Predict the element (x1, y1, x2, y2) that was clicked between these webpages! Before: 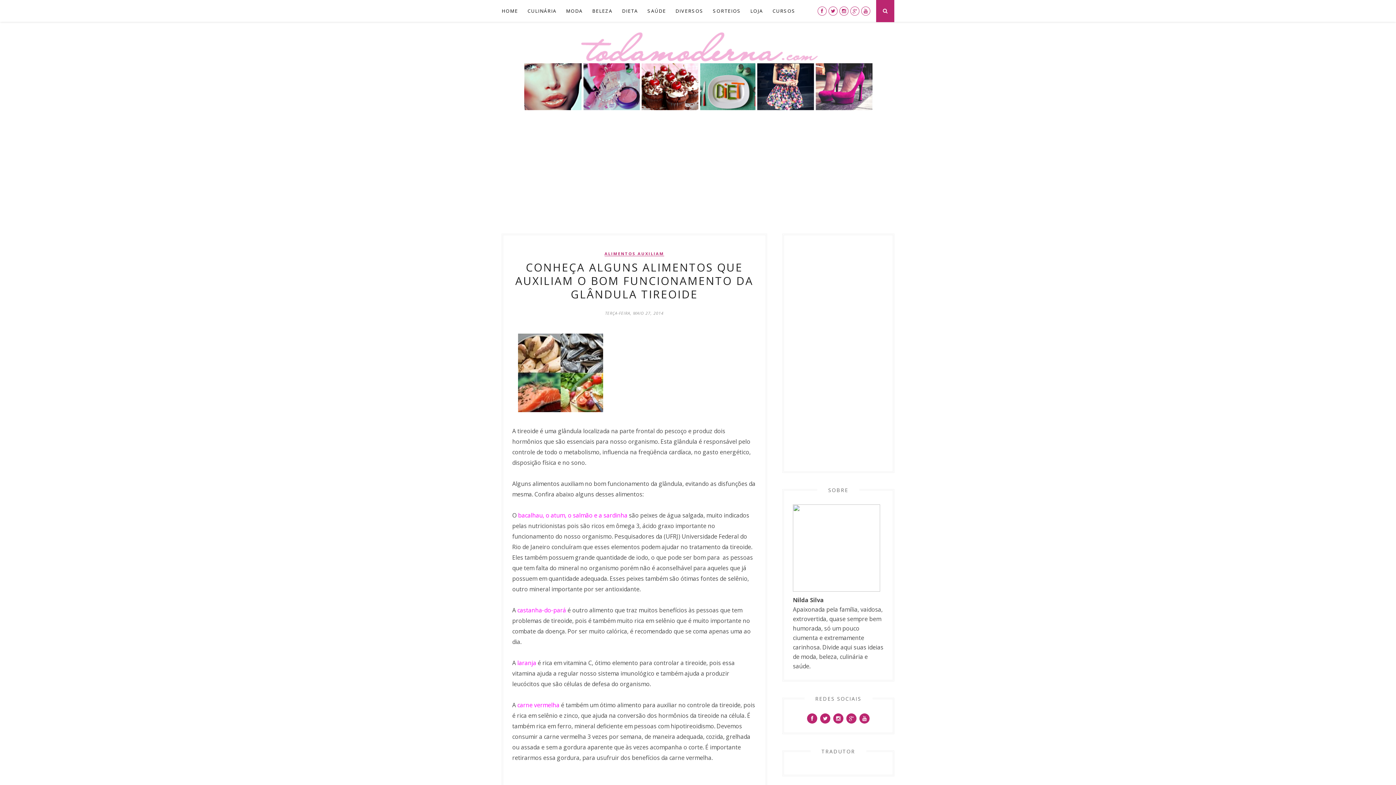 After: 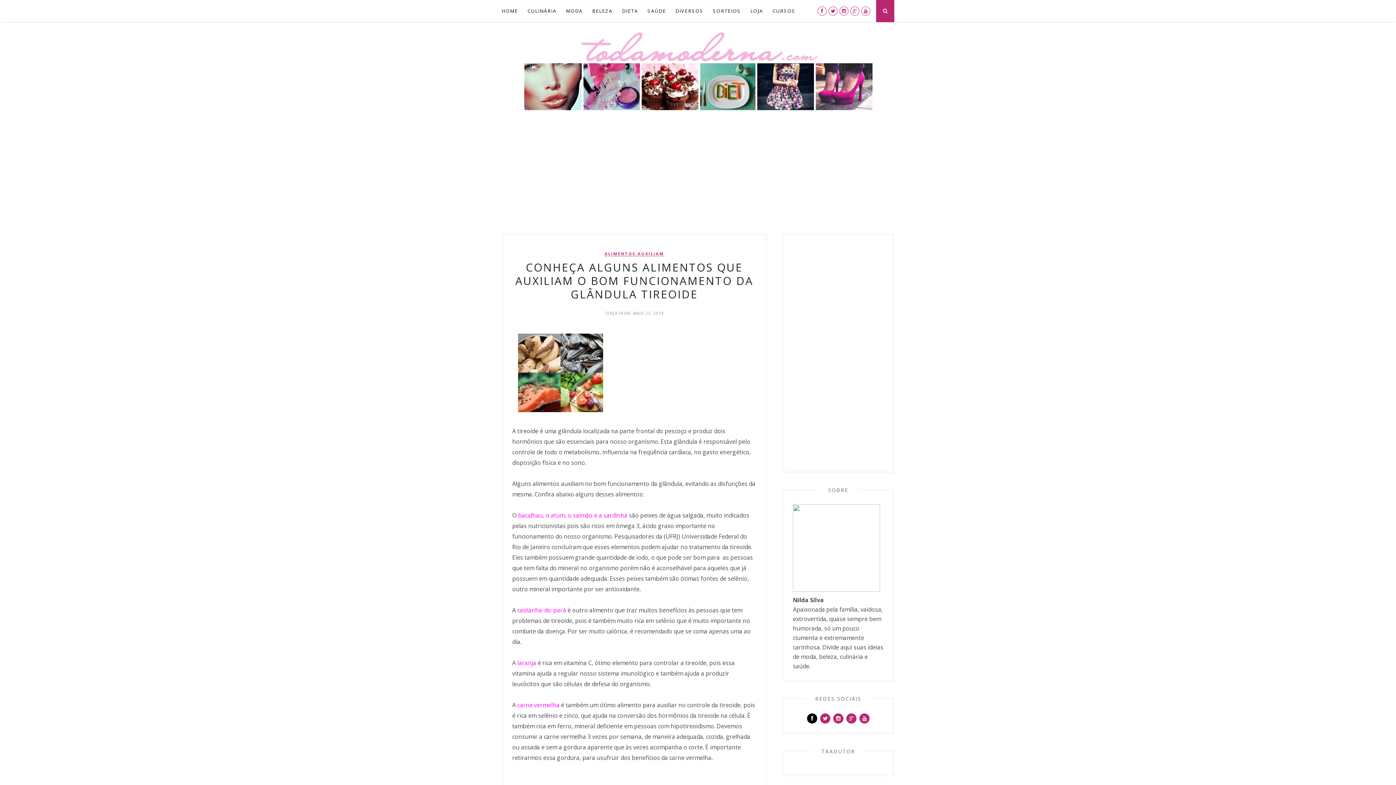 Action: bbox: (806, 714, 818, 722)